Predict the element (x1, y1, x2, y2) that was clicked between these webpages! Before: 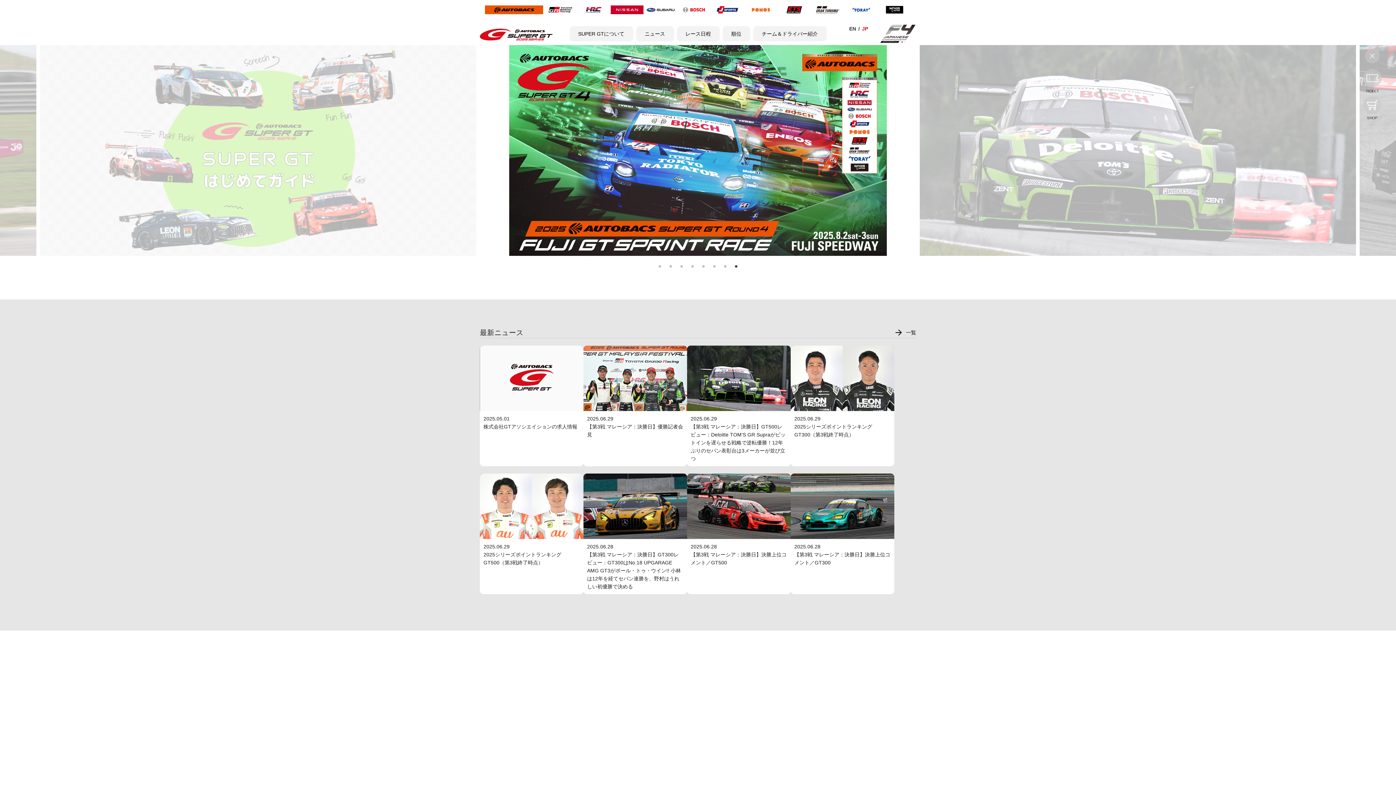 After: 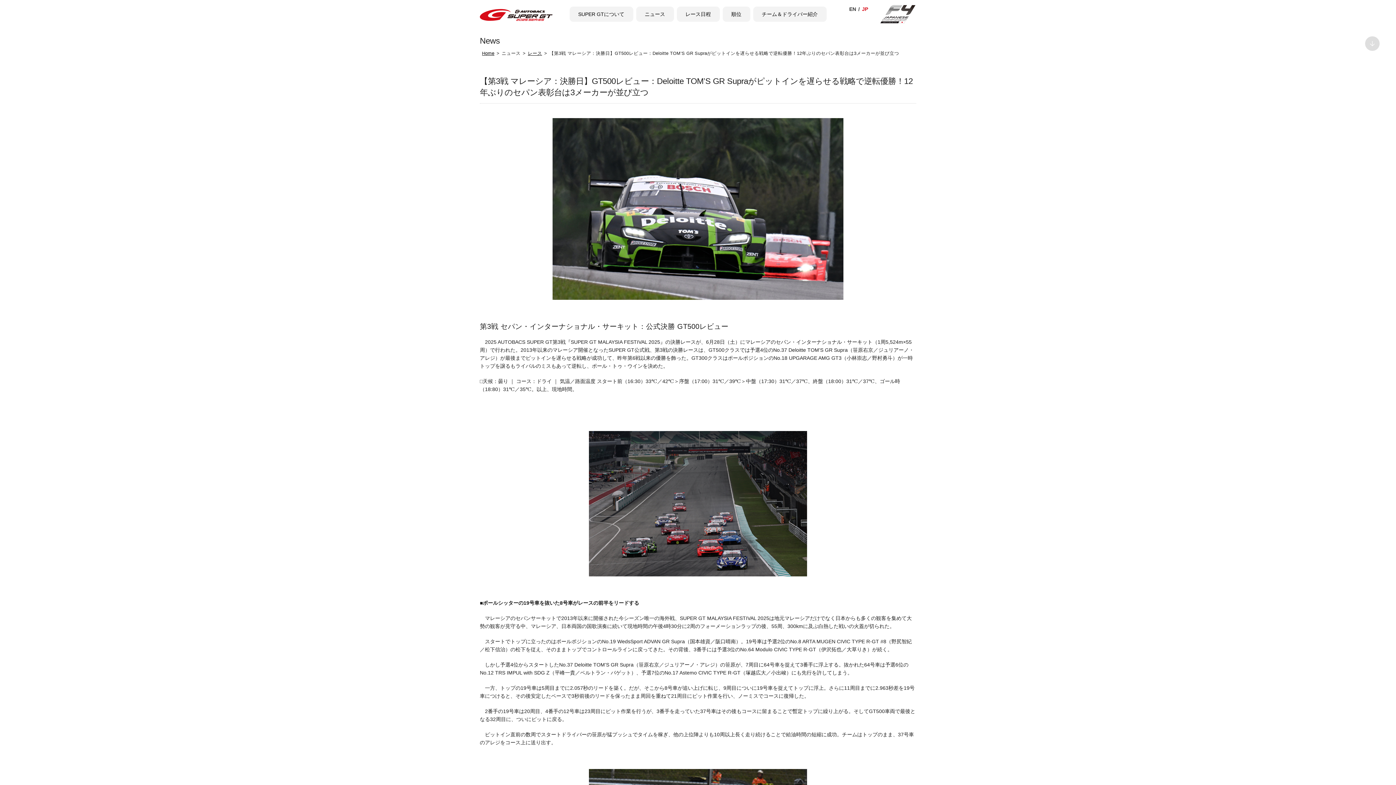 Action: bbox: (687, 404, 790, 410)